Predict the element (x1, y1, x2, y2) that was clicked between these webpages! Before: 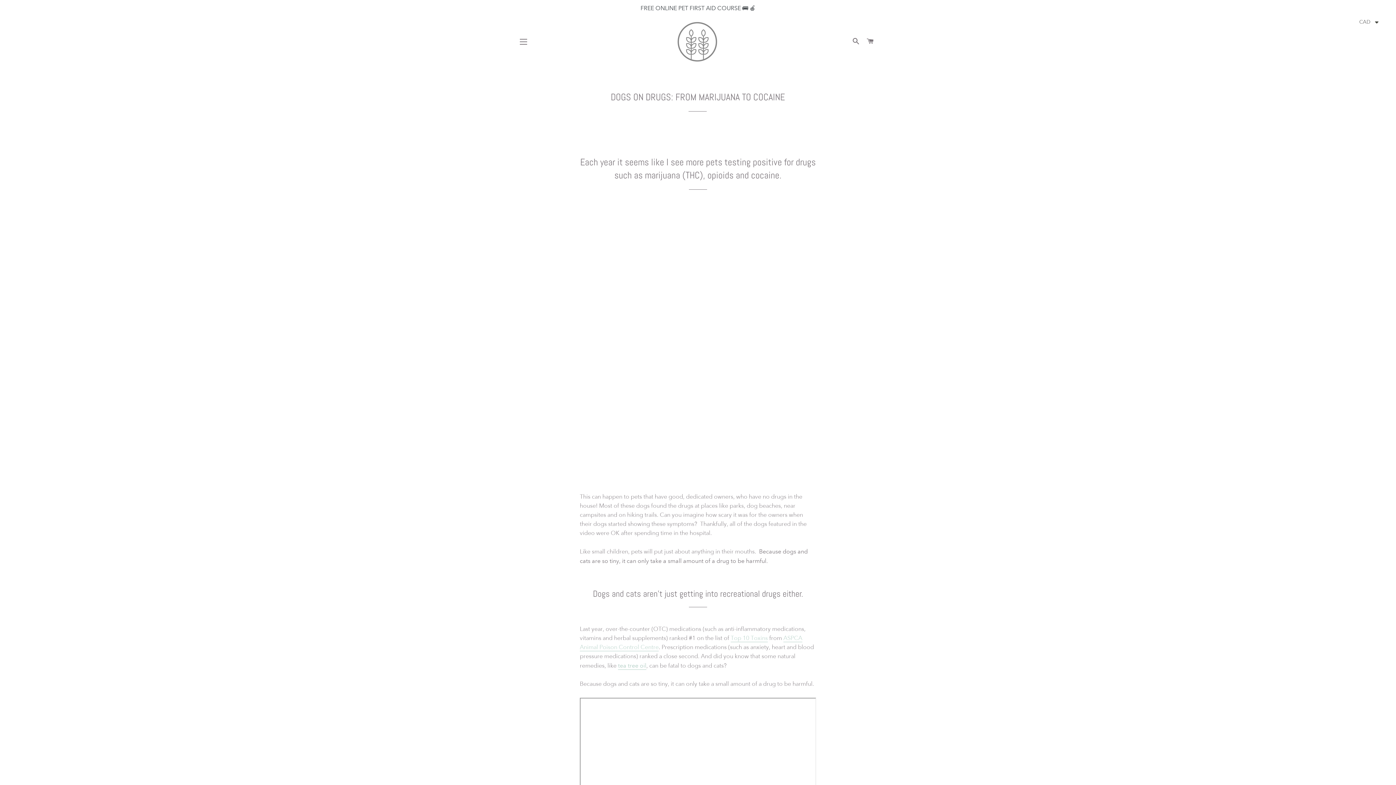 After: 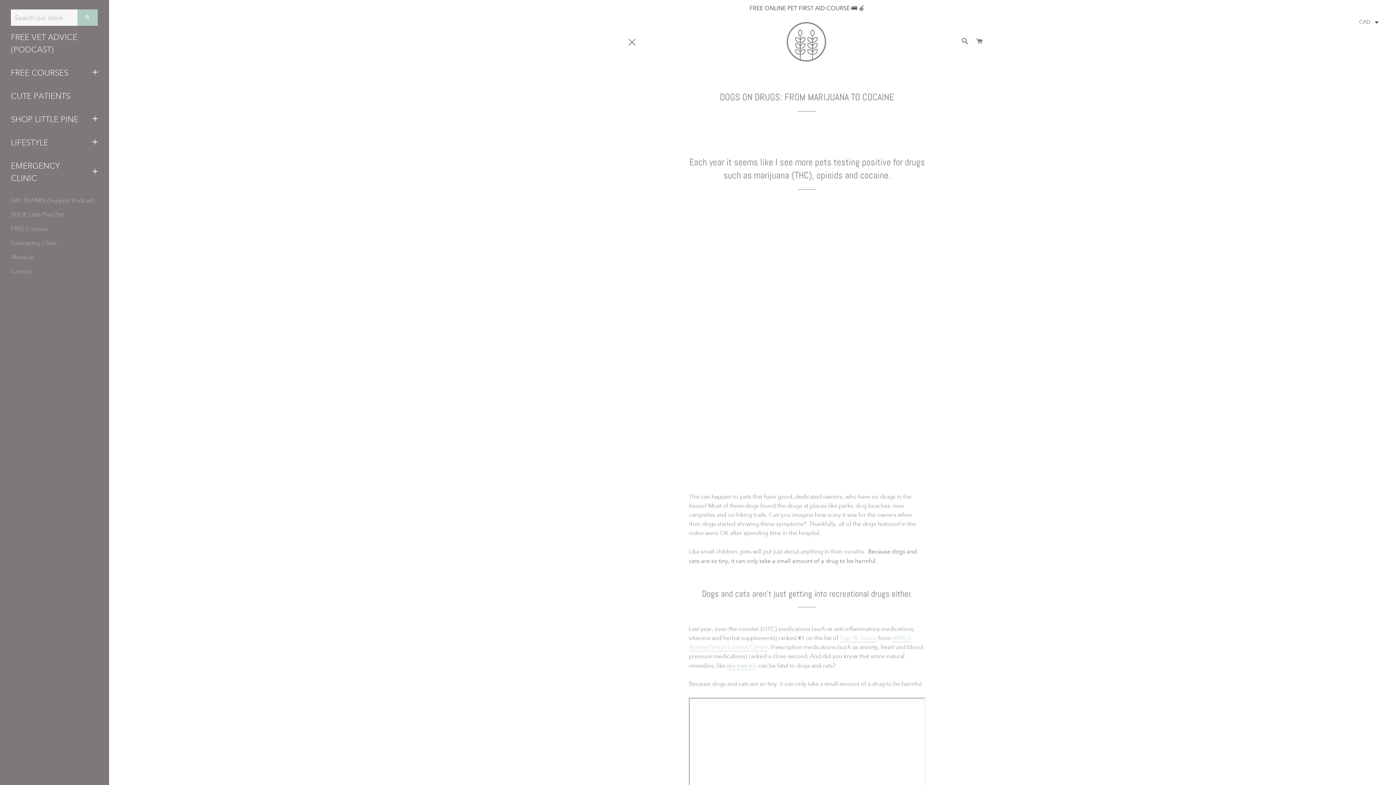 Action: bbox: (514, 32, 532, 50) label: SITE NAVIGATION